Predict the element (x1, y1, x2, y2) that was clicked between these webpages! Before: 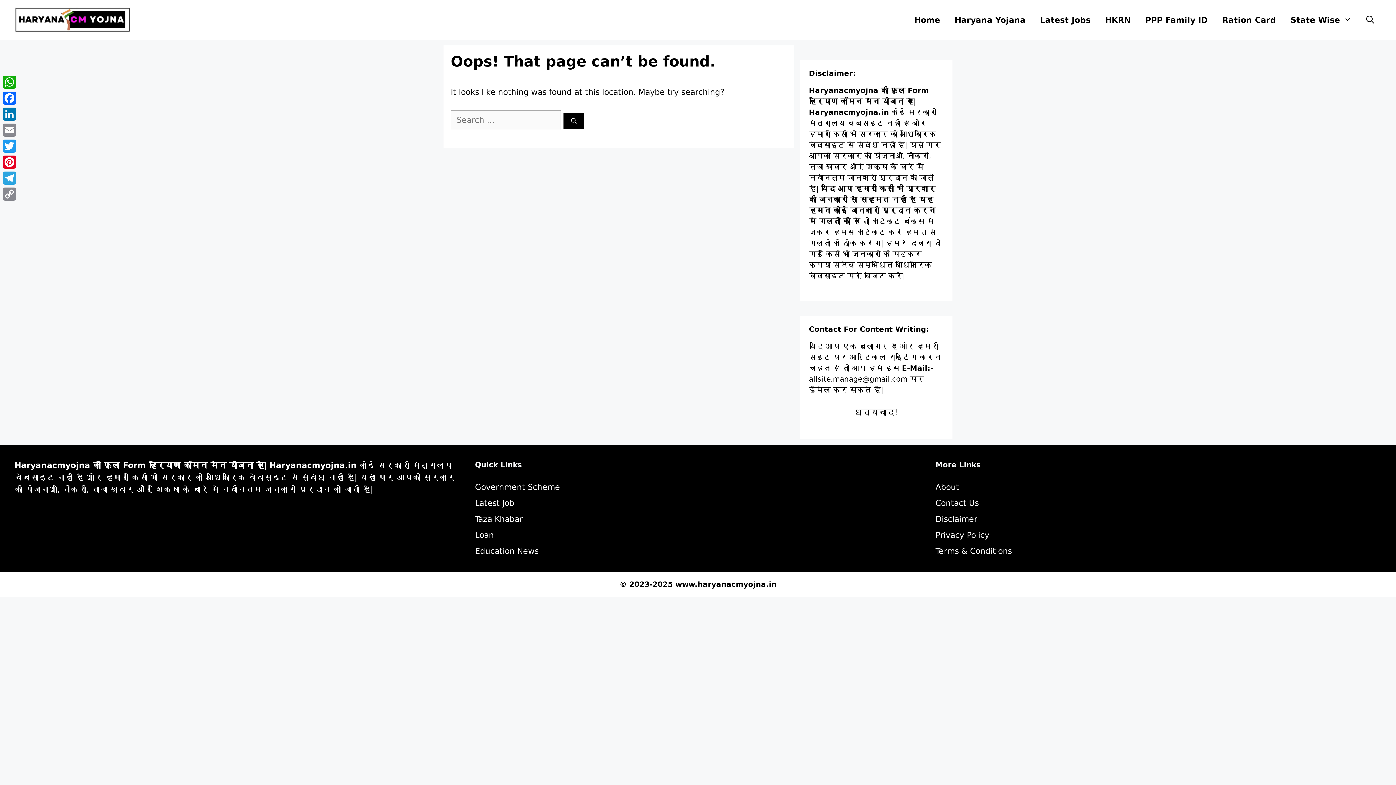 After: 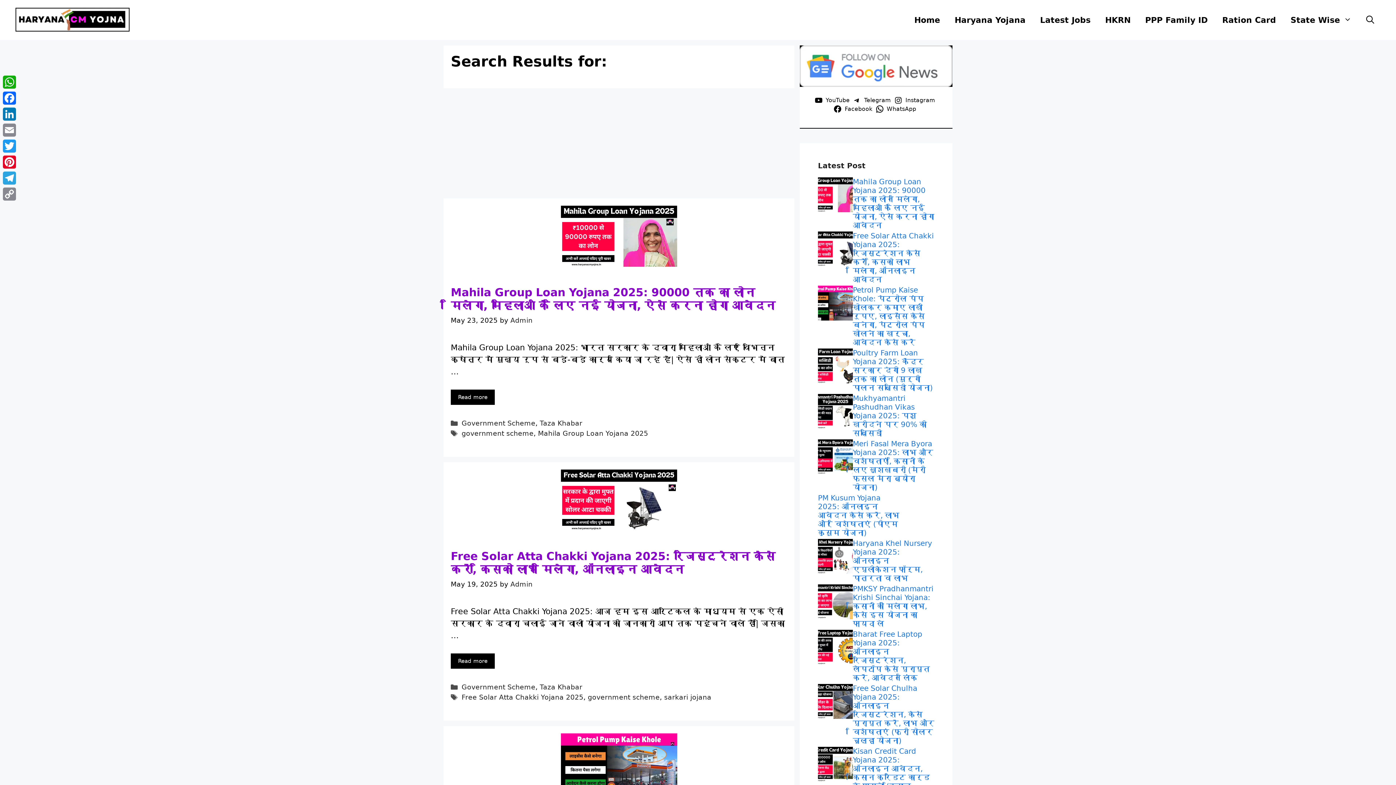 Action: label: Search bbox: (563, 113, 584, 129)